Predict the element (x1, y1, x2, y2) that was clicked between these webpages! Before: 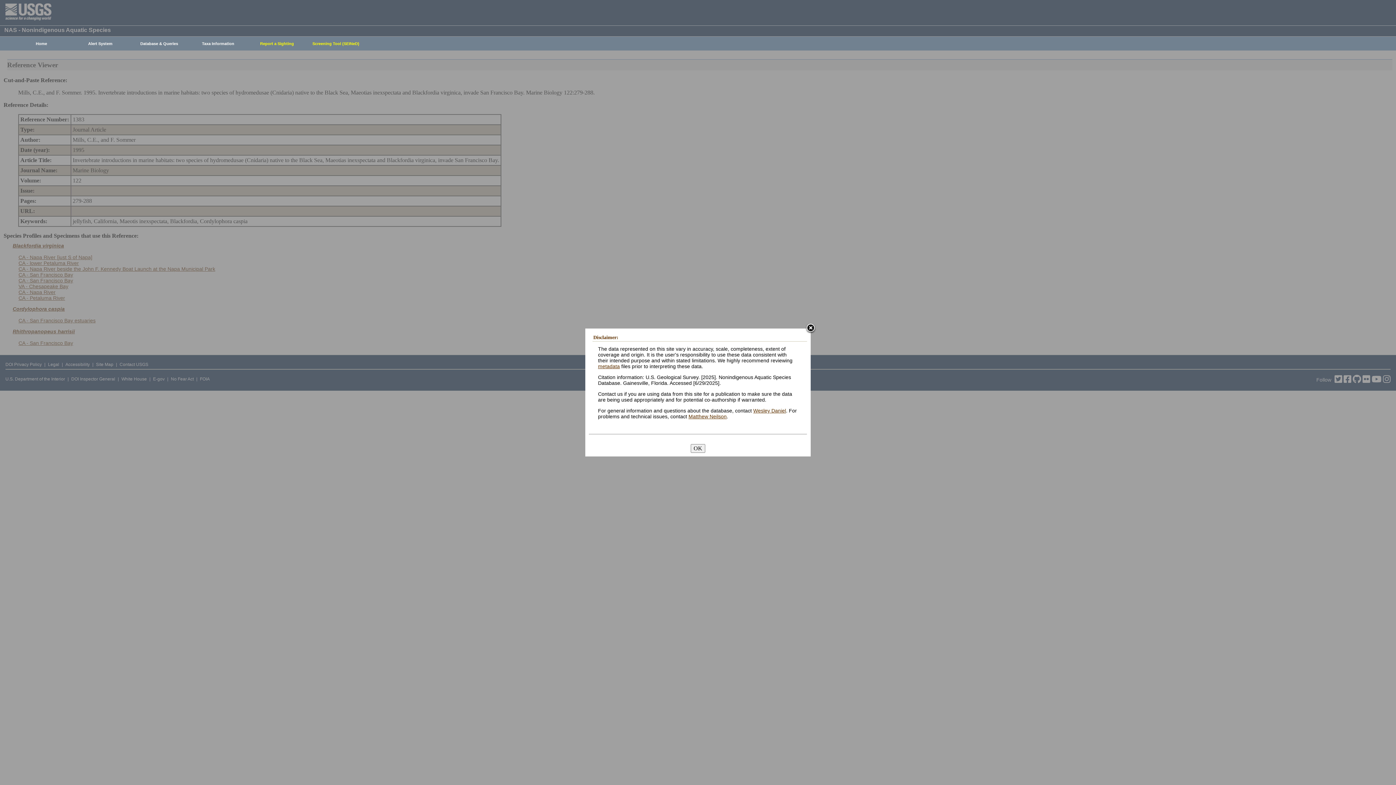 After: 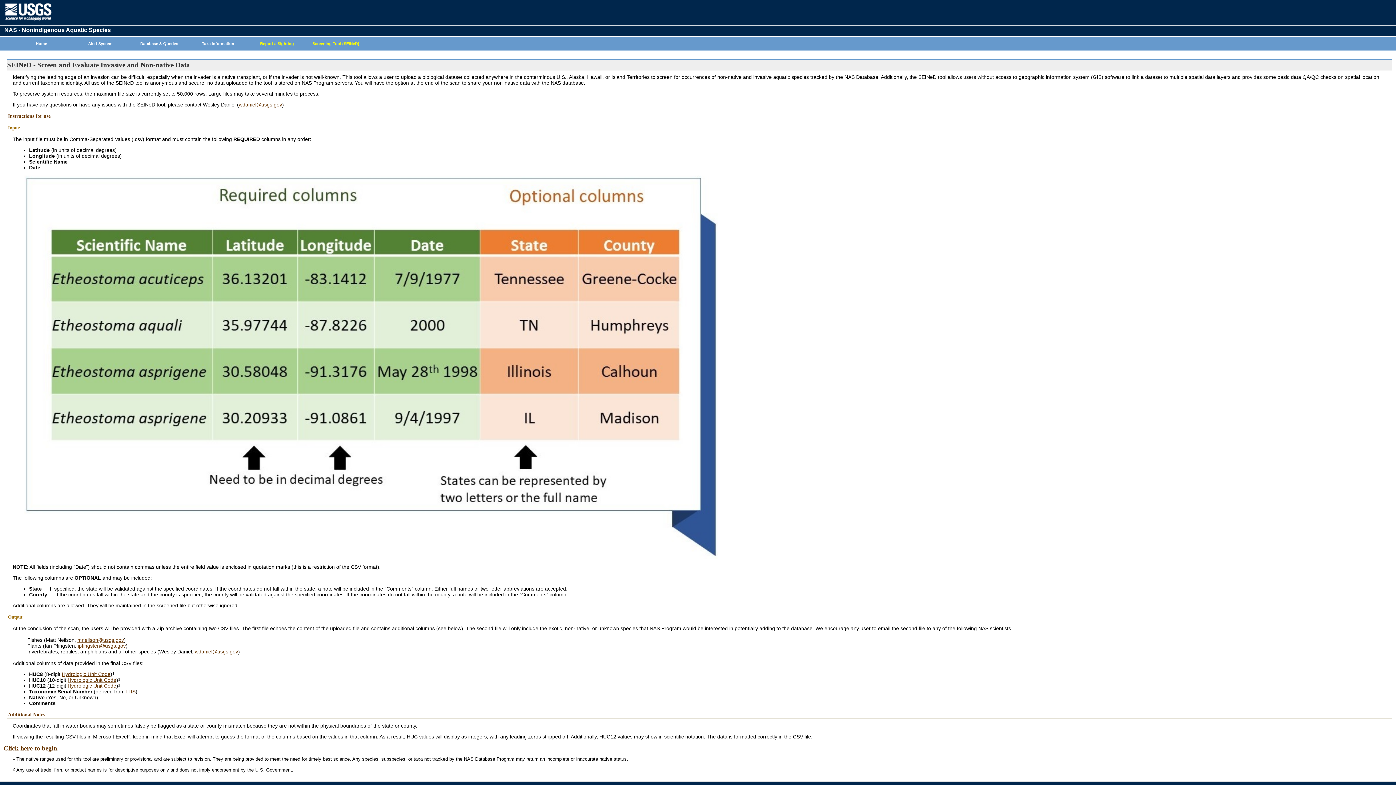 Action: label: Screening Tool (SEINeD) bbox: (302, 37, 365, 50)